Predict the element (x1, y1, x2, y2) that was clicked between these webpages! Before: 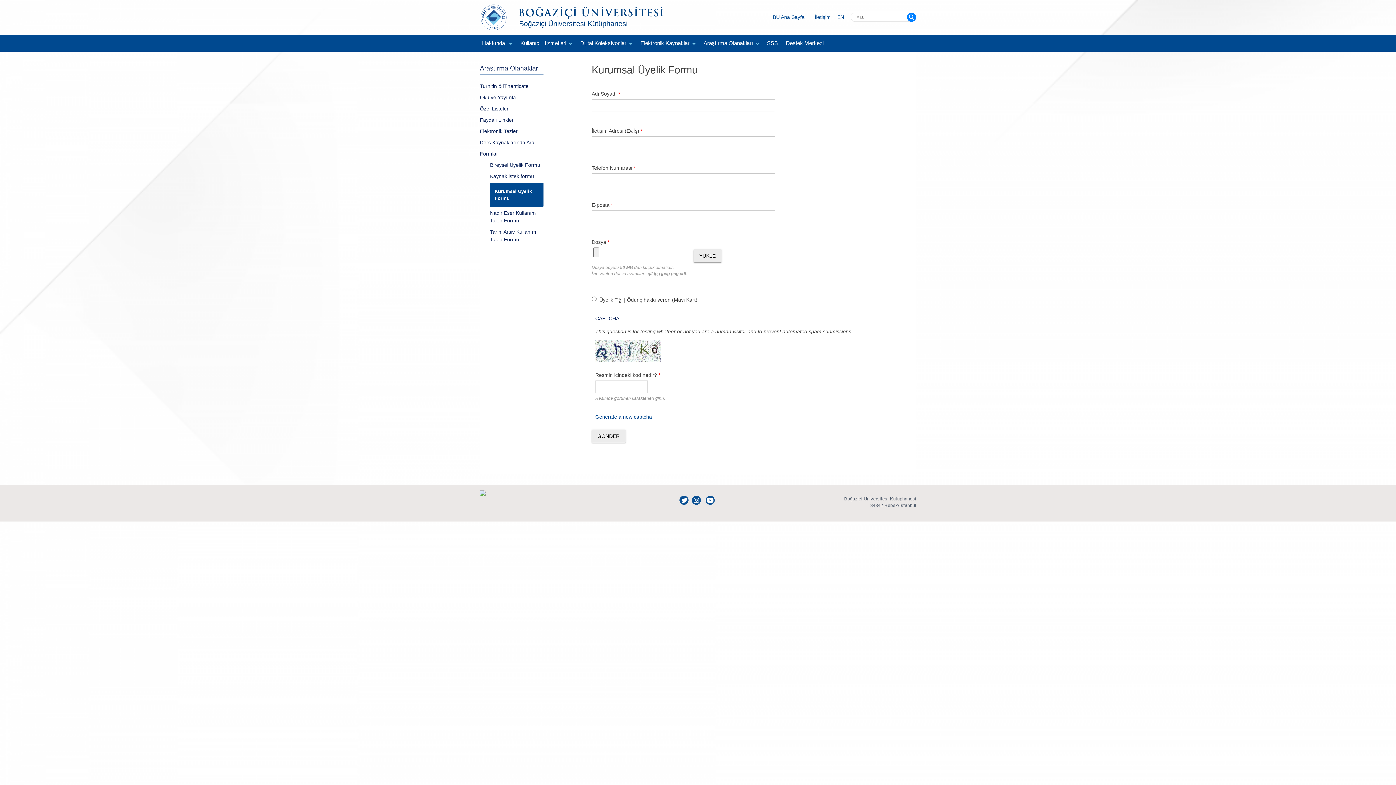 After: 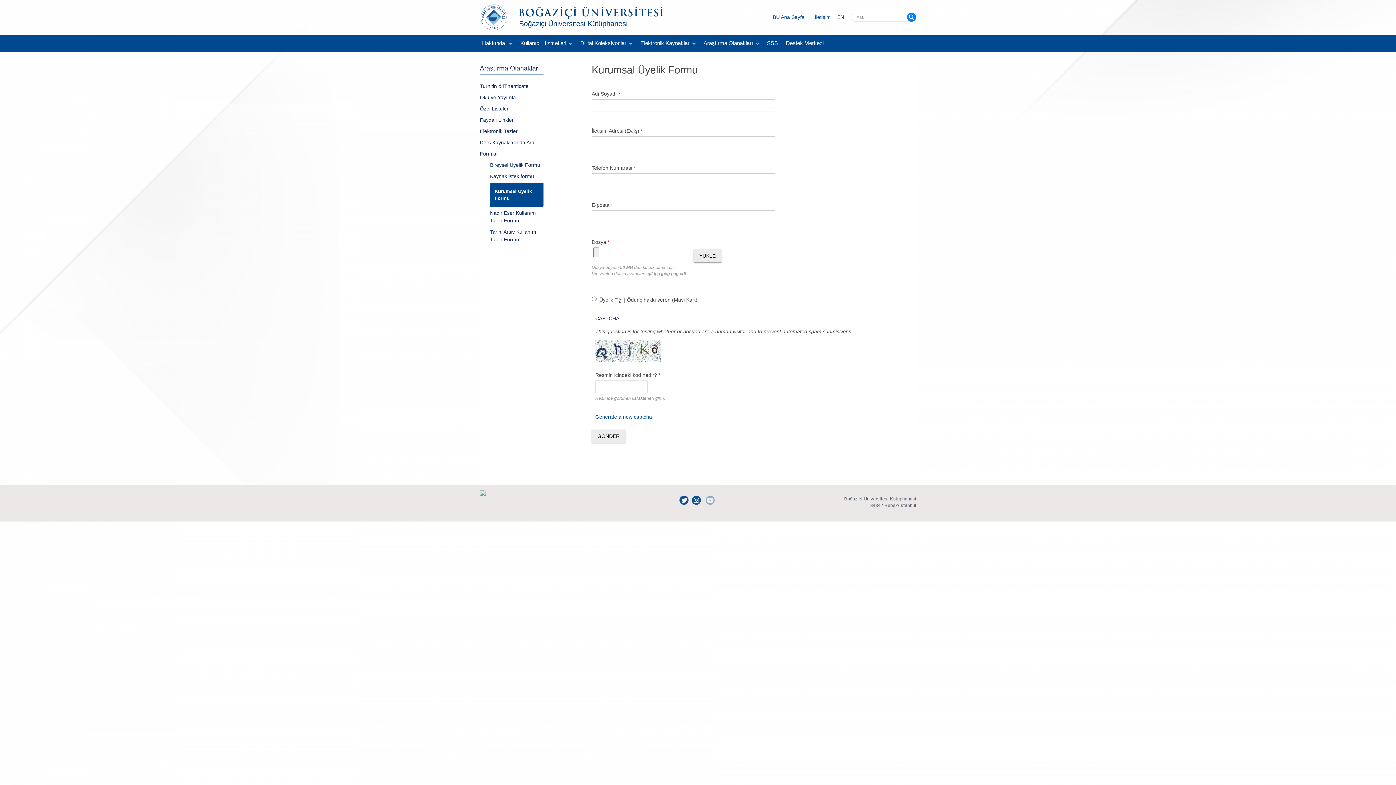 Action: bbox: (705, 495, 714, 504) label: Youtube